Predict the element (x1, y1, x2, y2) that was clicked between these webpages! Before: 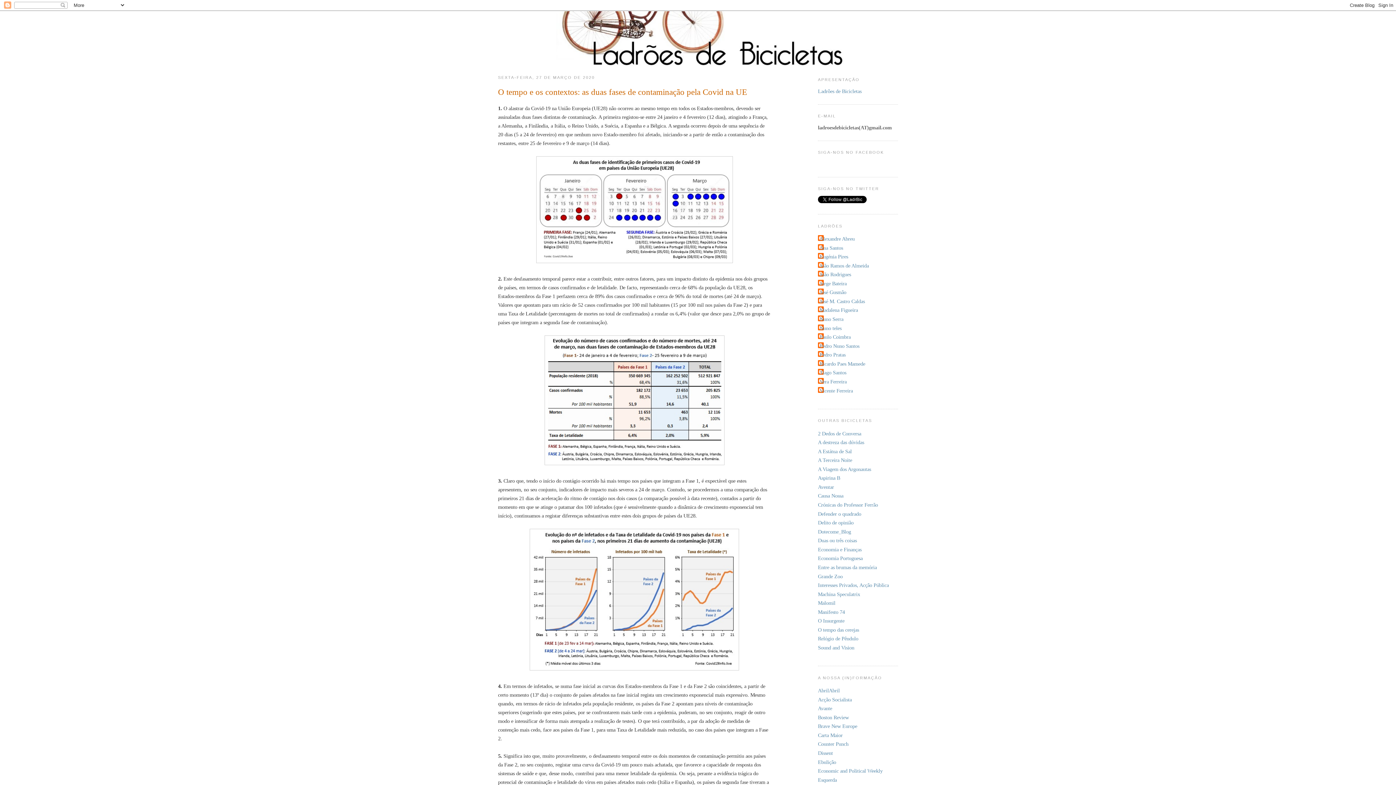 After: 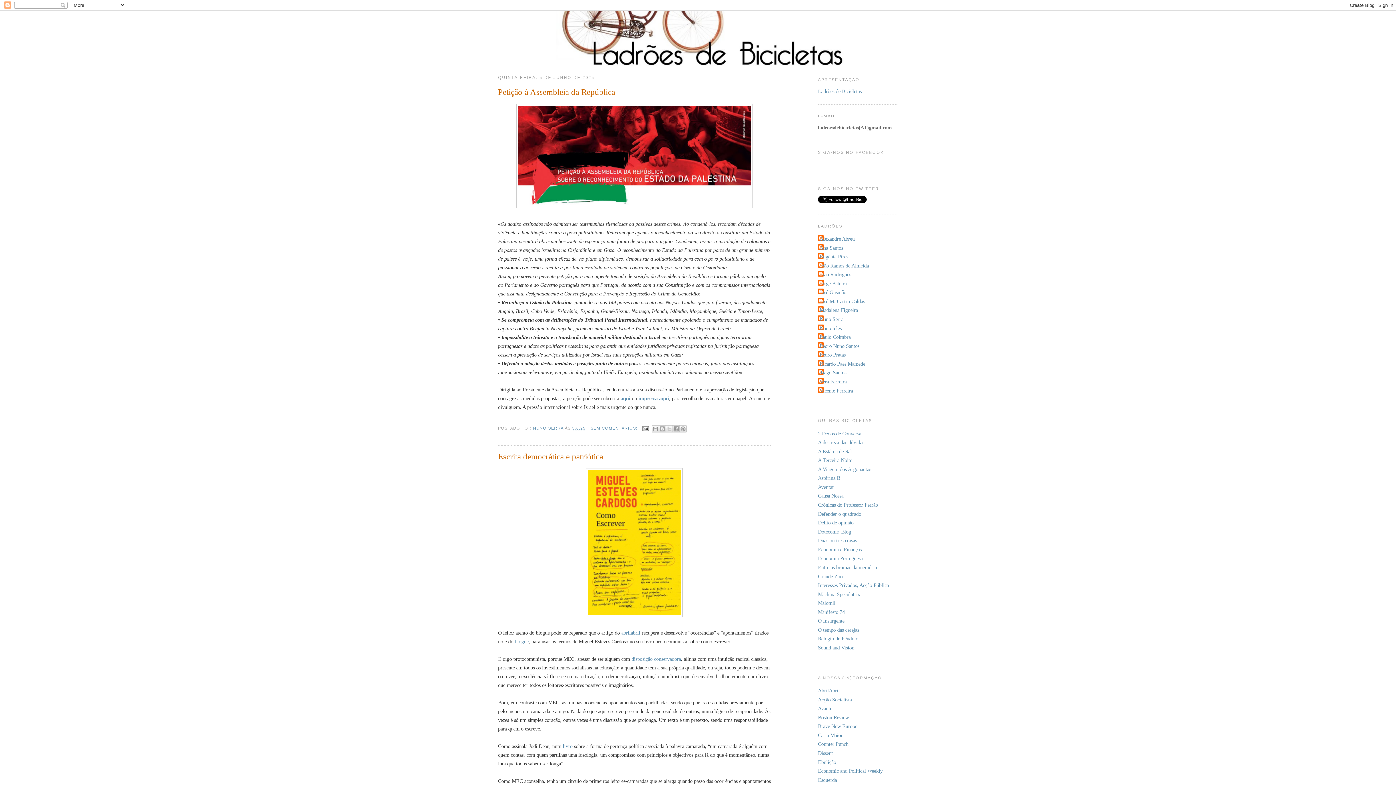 Action: bbox: (556, 11, 840, 66)